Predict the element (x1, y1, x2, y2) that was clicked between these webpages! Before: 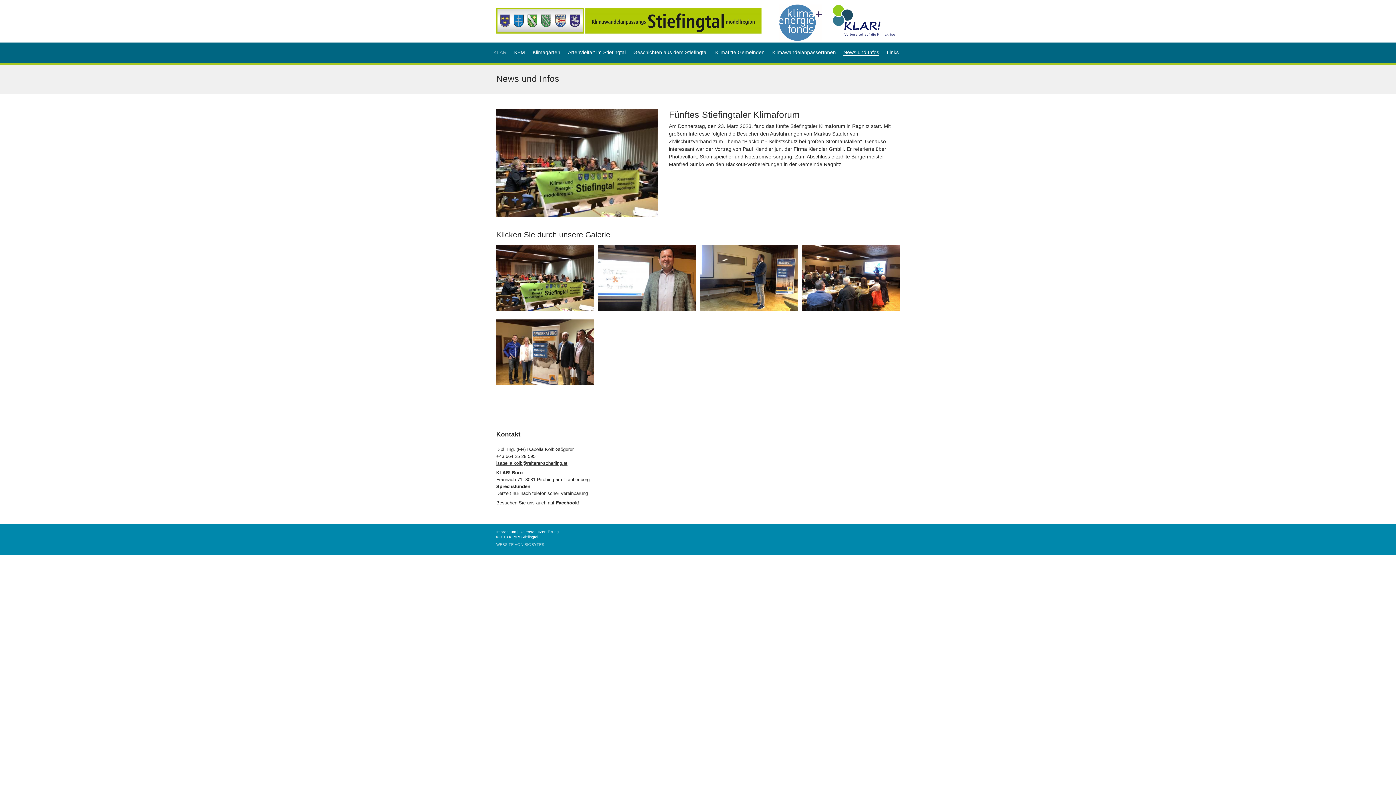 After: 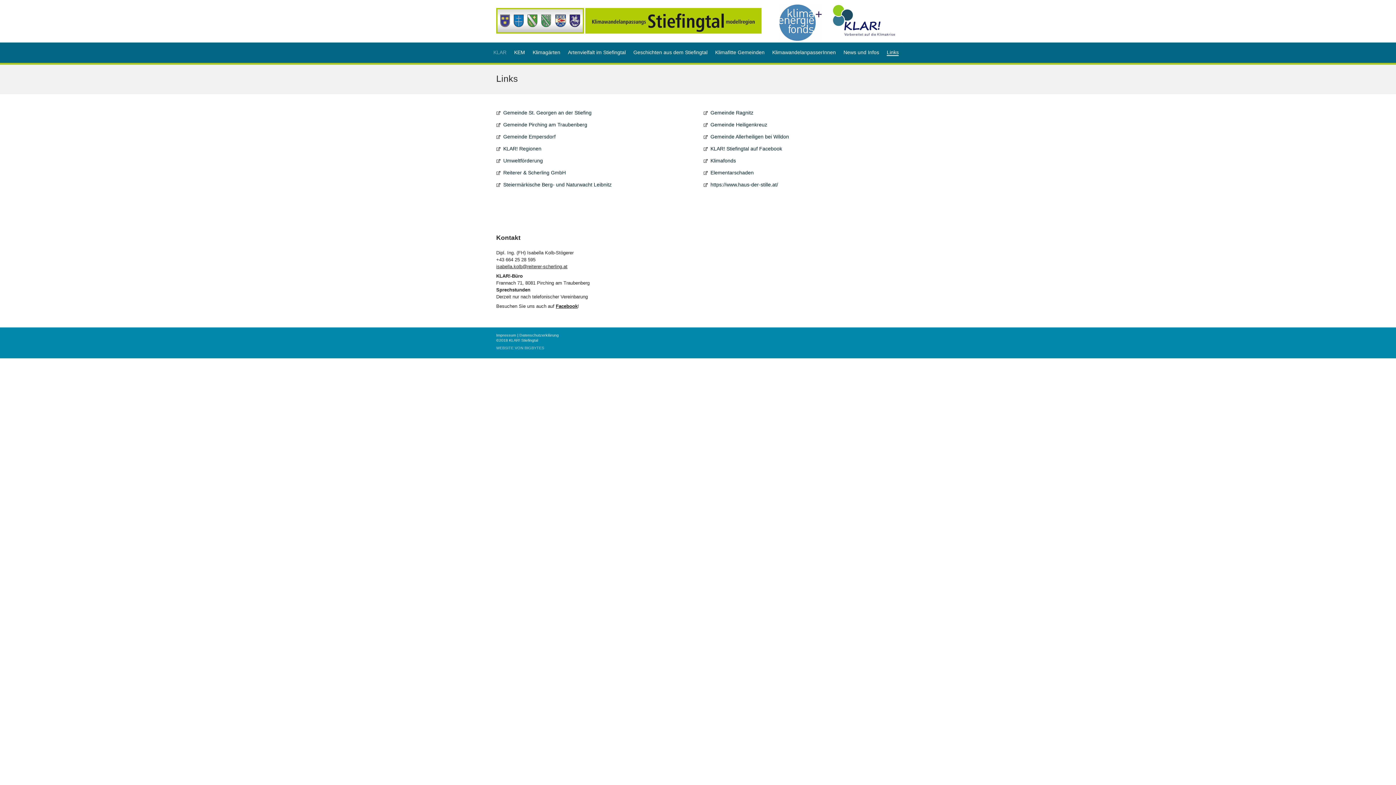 Action: label: Links bbox: (887, 49, 899, 55)